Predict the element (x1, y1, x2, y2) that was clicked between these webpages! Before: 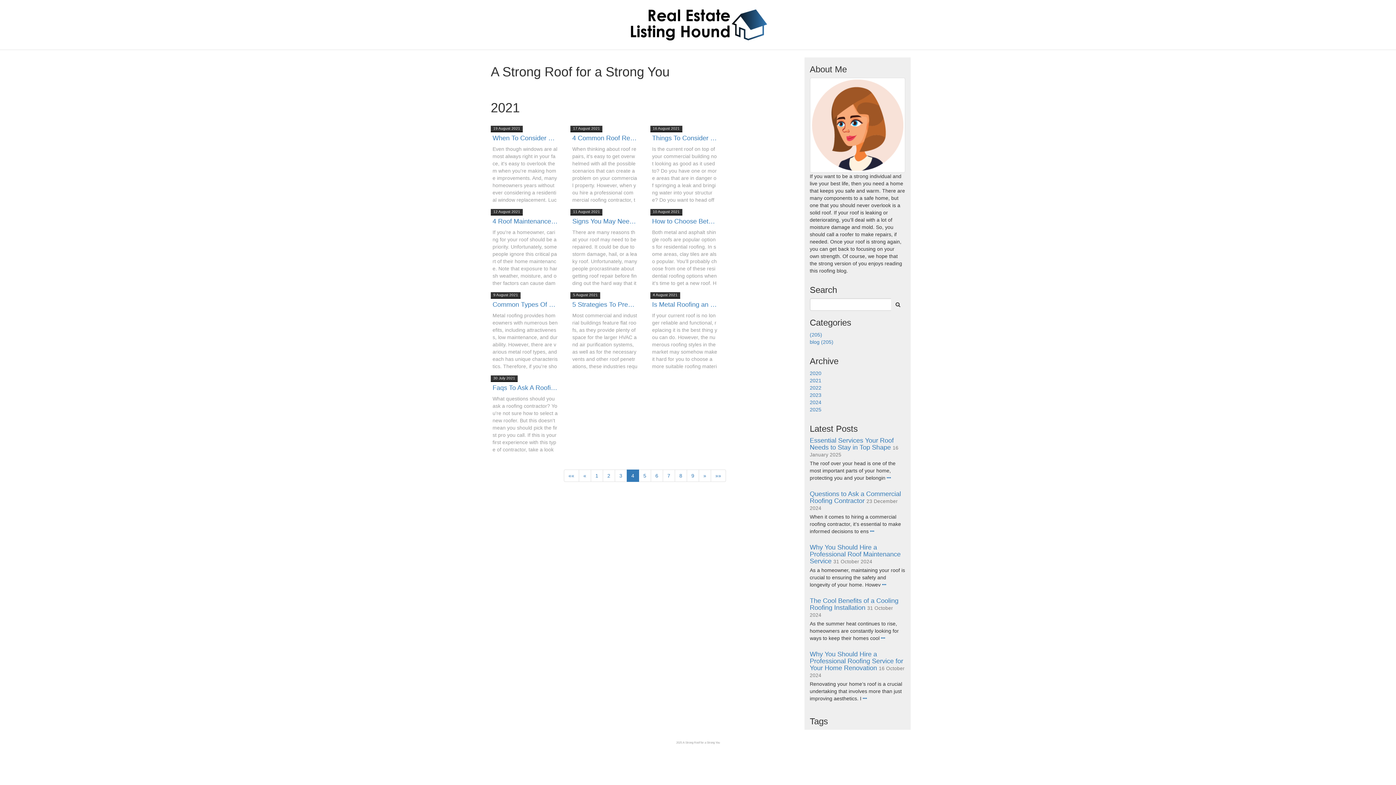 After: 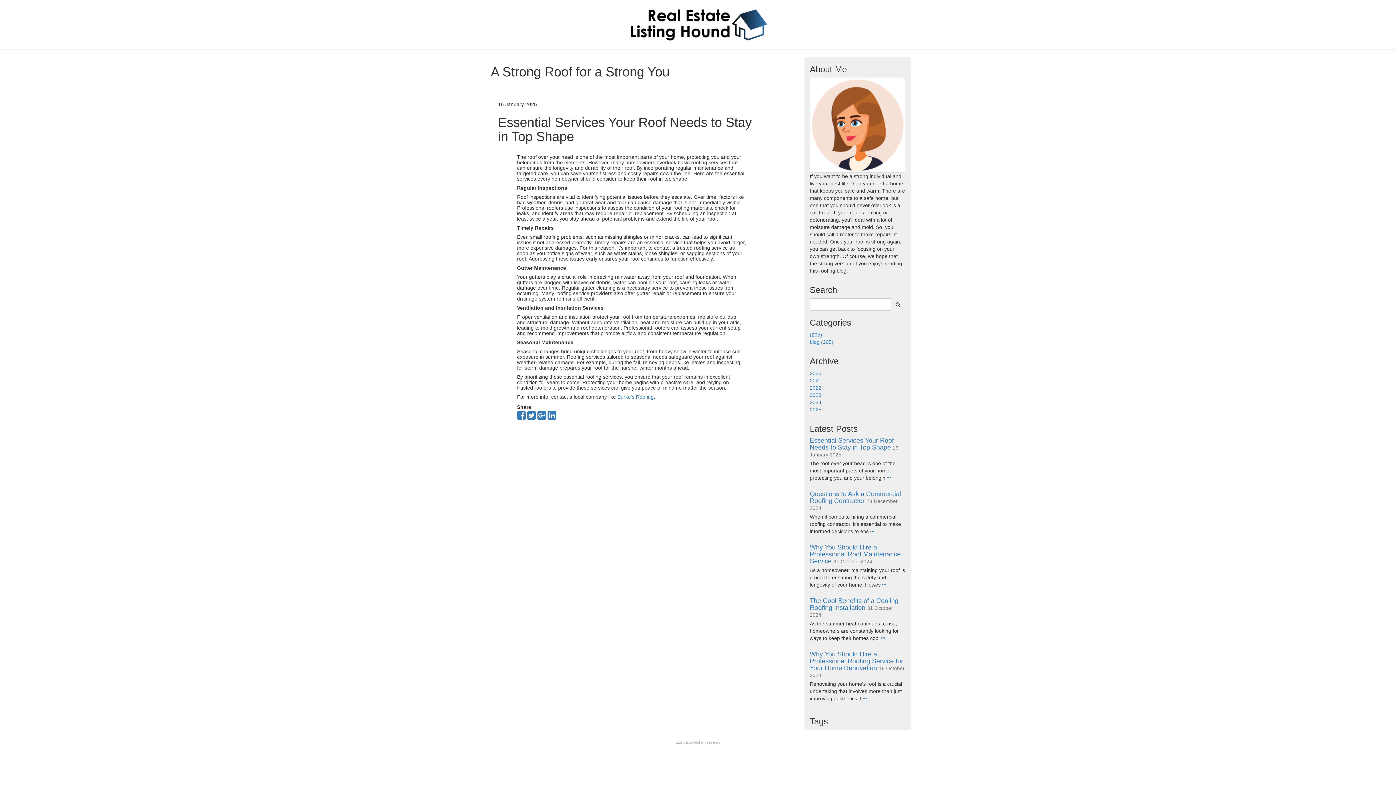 Action: bbox: (810, 437, 894, 451) label: Essential Services Your Roof Needs to Stay in Top Shape